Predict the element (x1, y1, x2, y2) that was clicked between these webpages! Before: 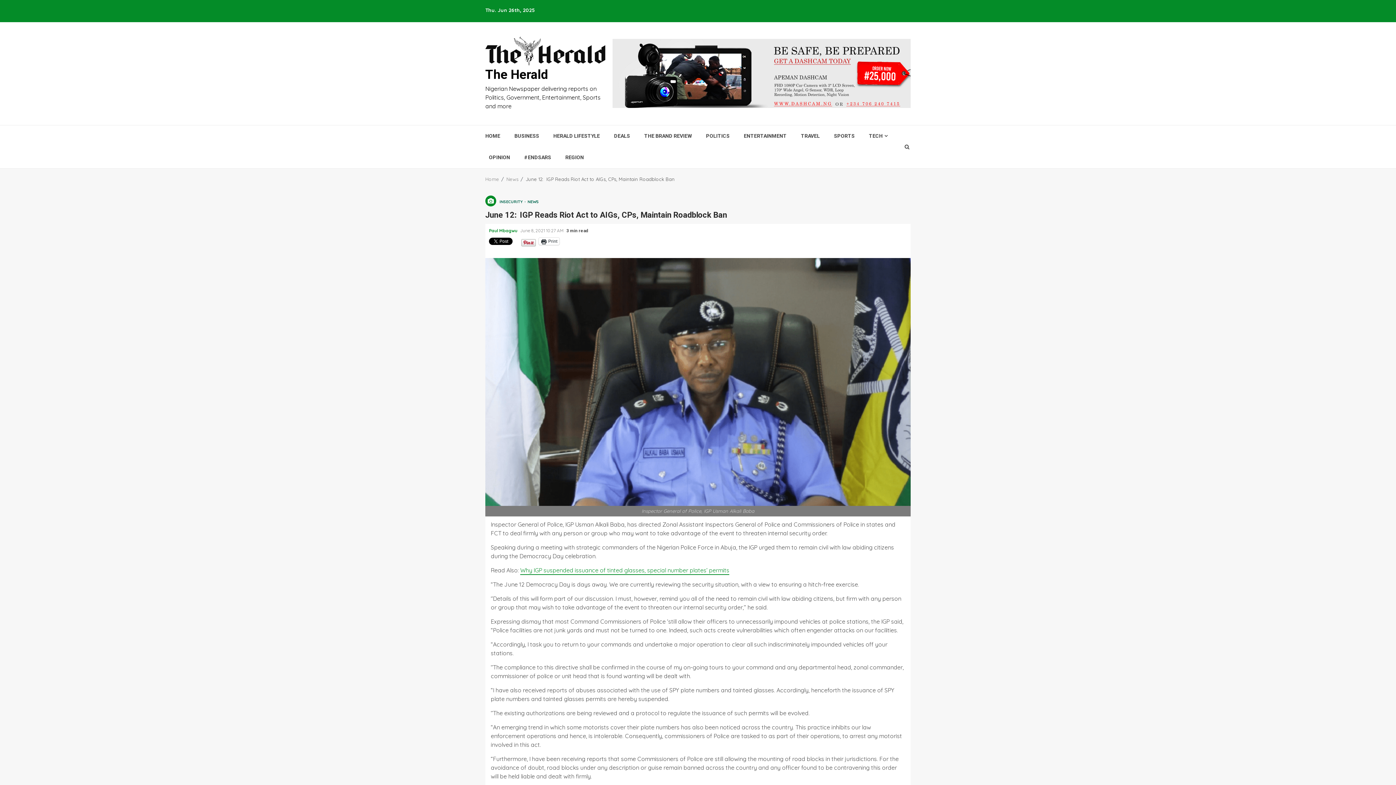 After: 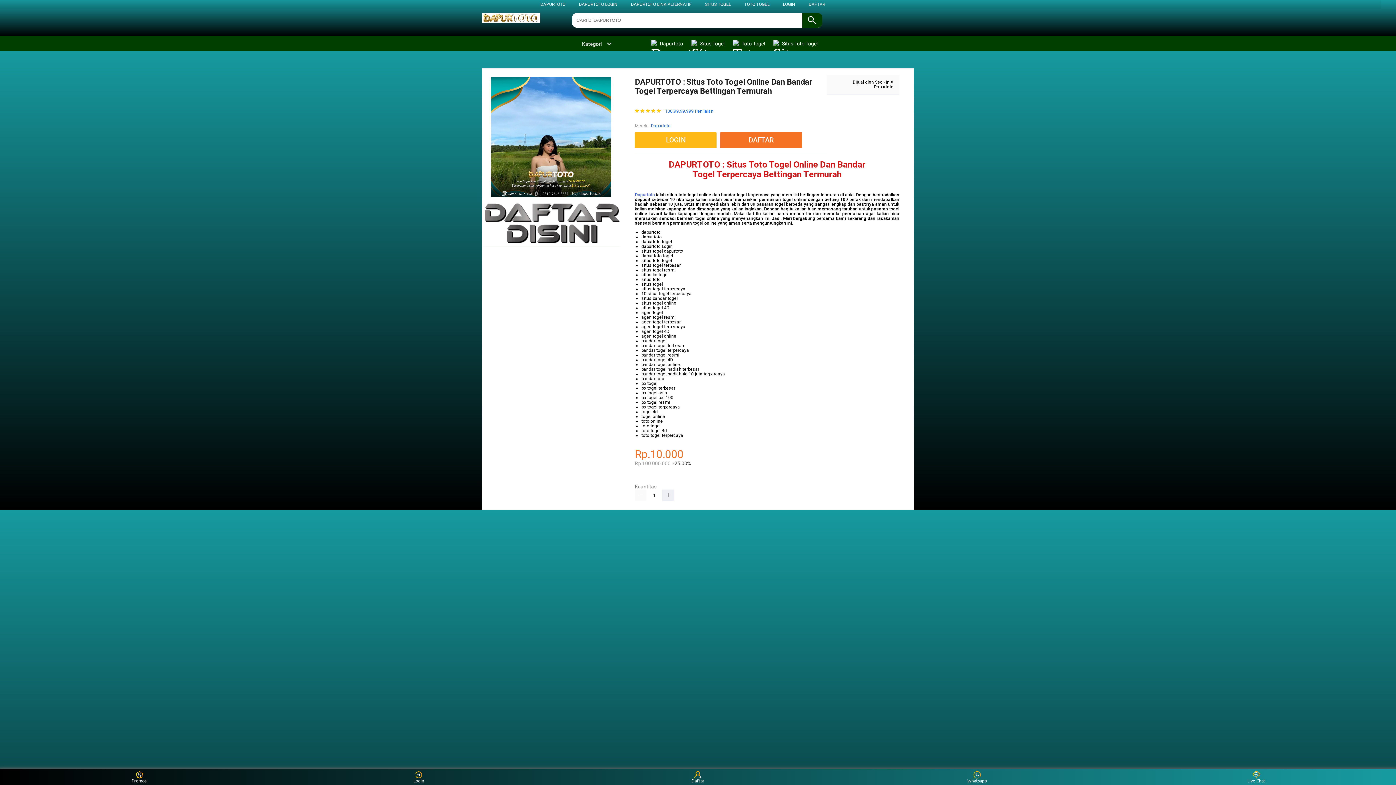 Action: label: Home bbox: (485, 176, 499, 182)